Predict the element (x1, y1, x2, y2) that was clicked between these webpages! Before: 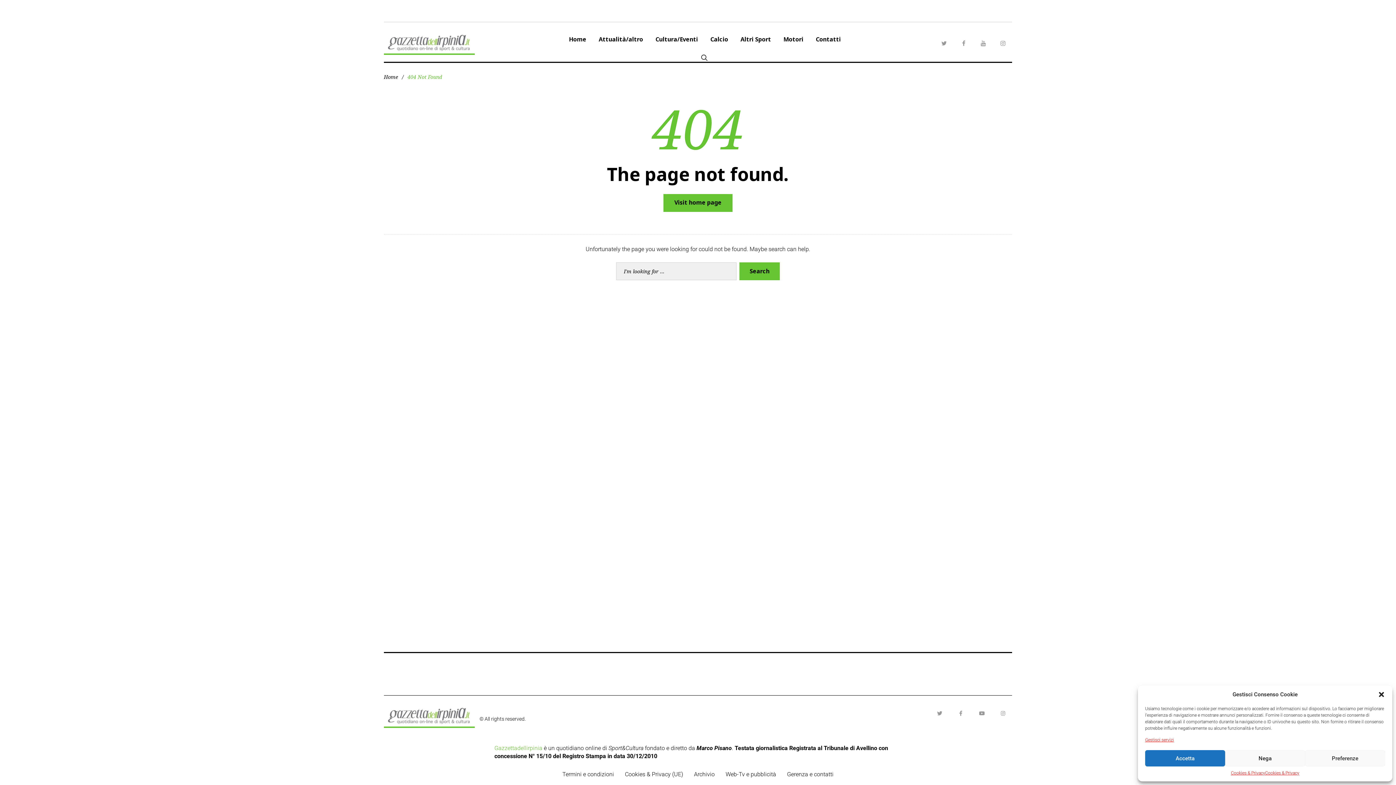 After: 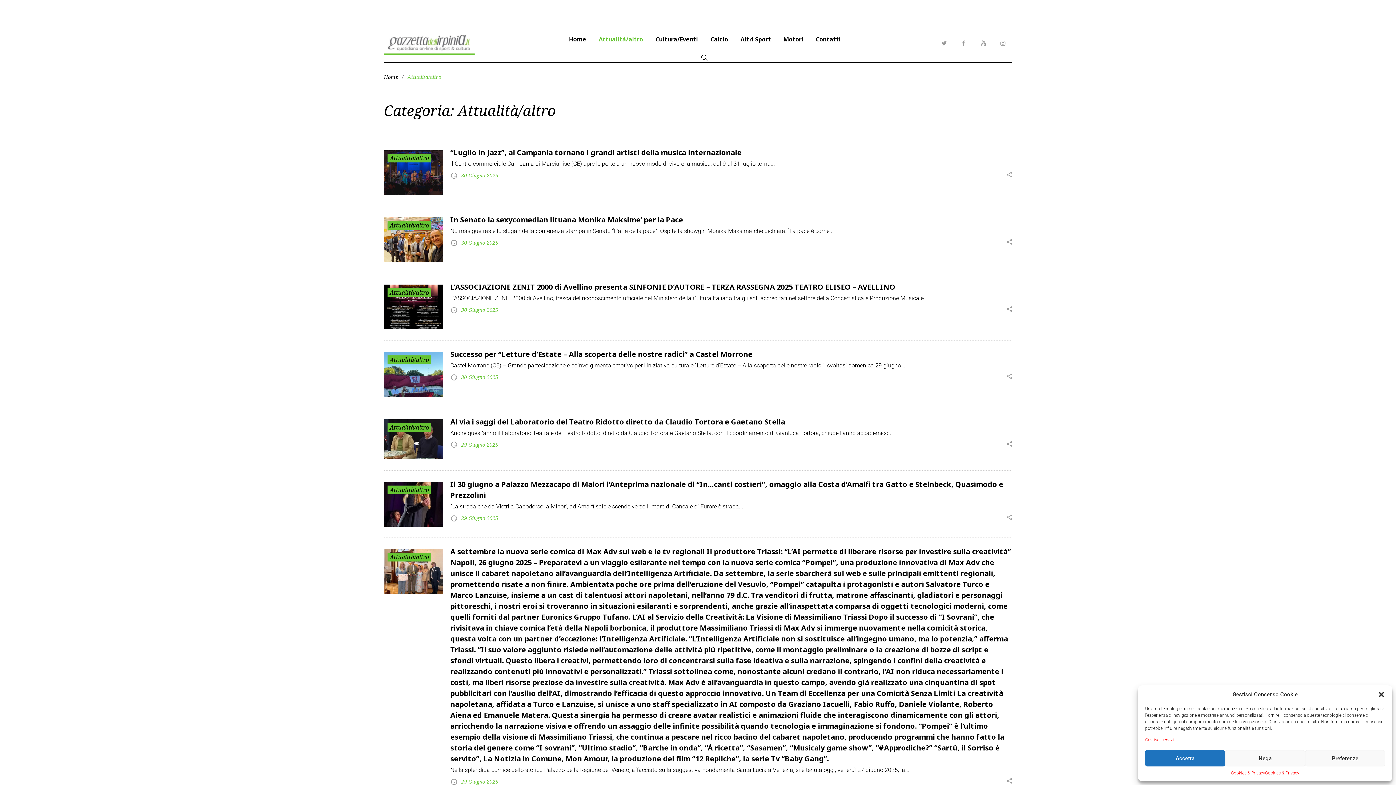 Action: bbox: (592, 24, 649, 54) label: Attualità/altro